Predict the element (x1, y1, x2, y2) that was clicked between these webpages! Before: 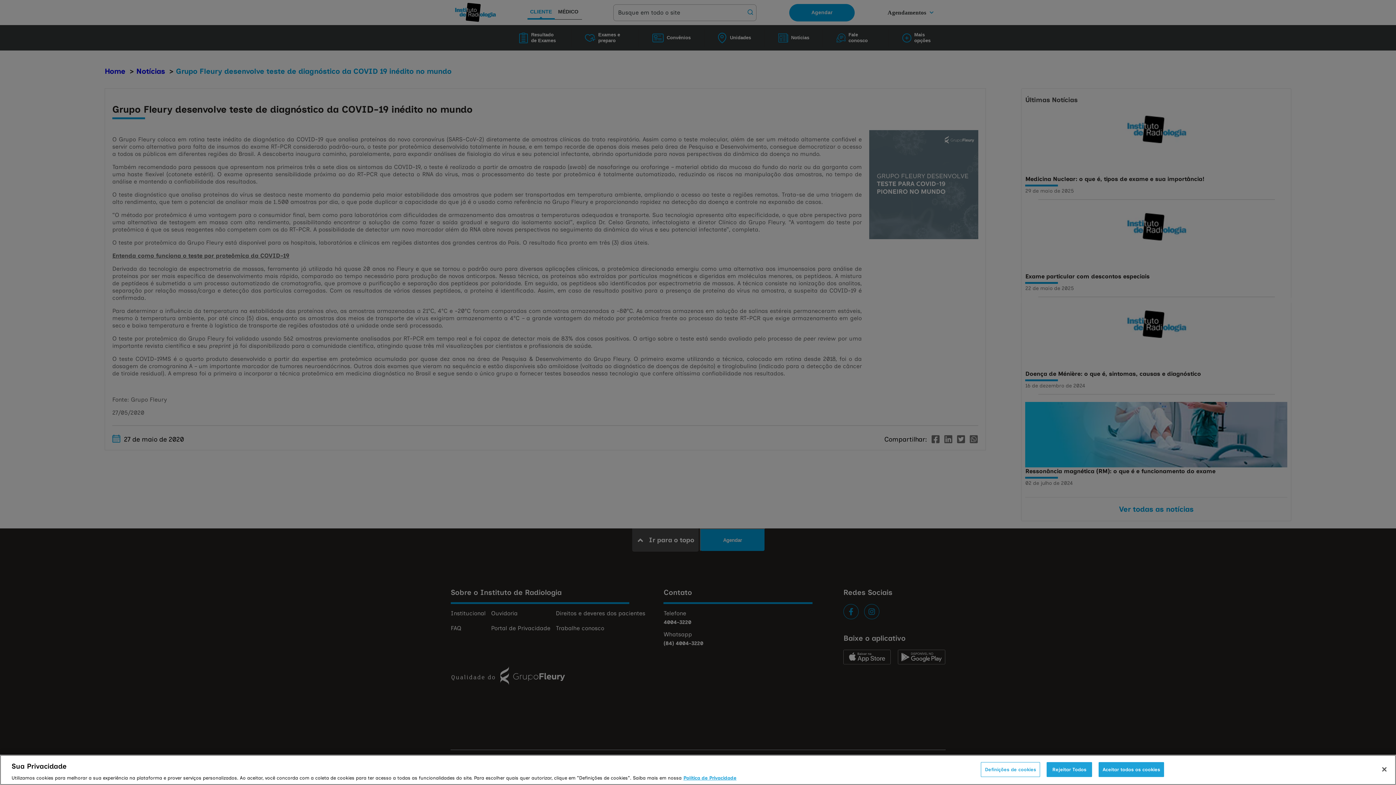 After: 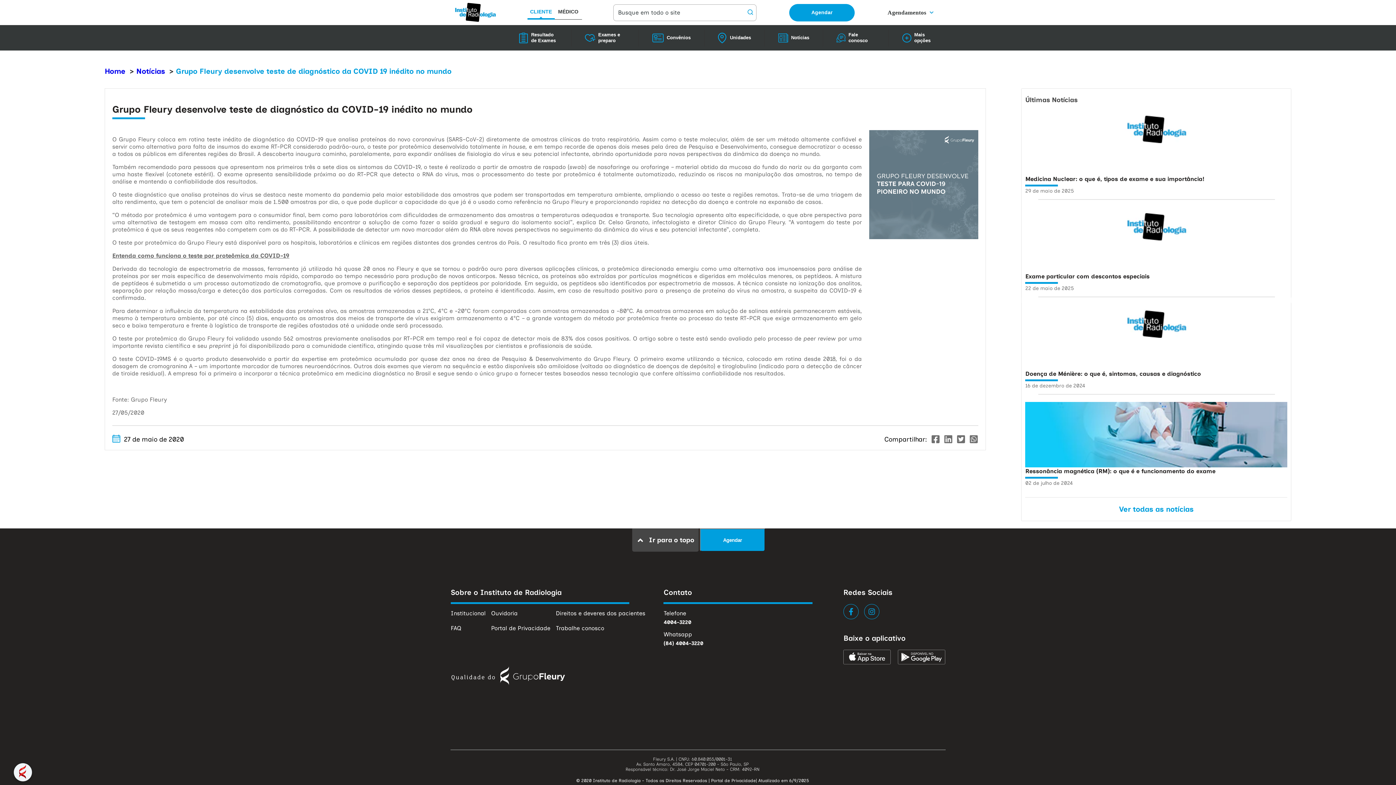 Action: label: Rejeitar Todos bbox: (1046, 762, 1092, 777)